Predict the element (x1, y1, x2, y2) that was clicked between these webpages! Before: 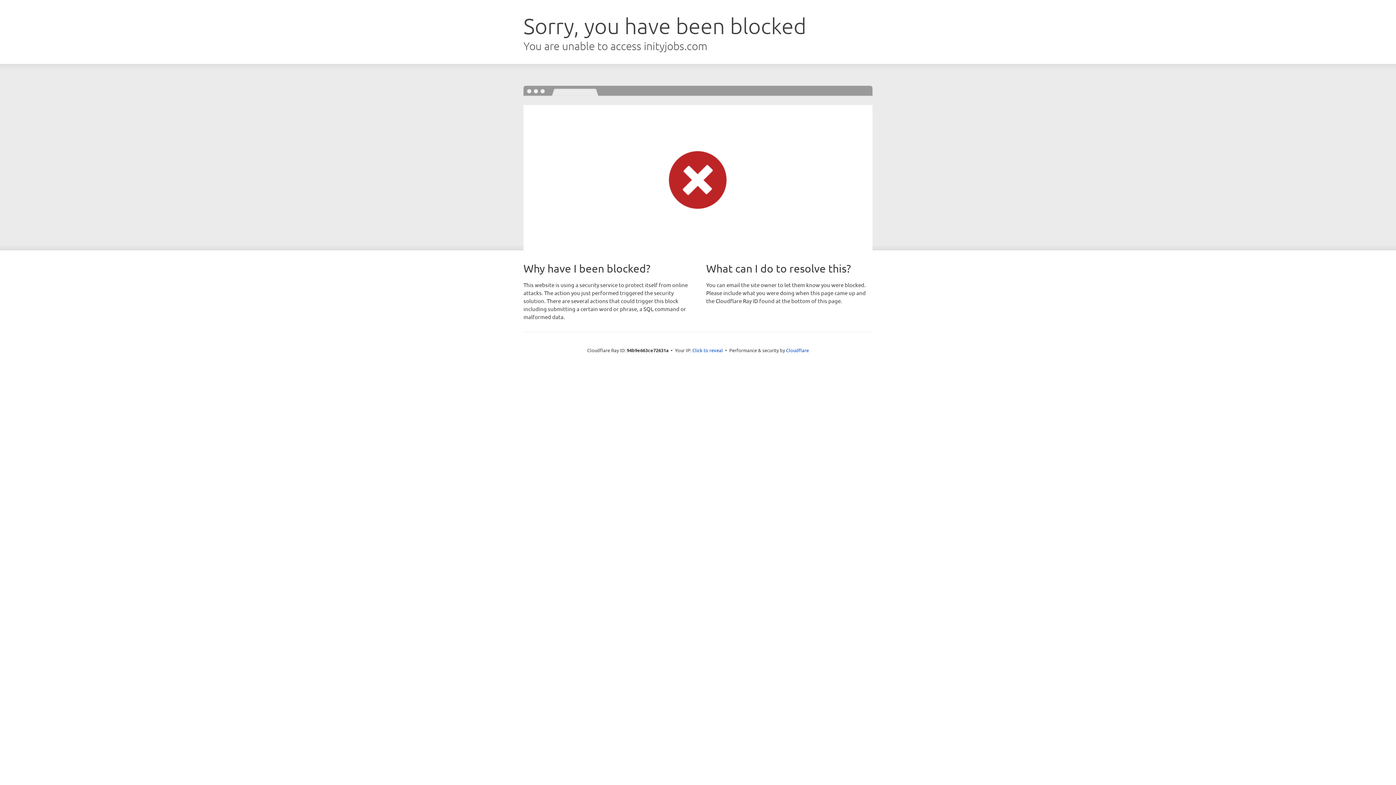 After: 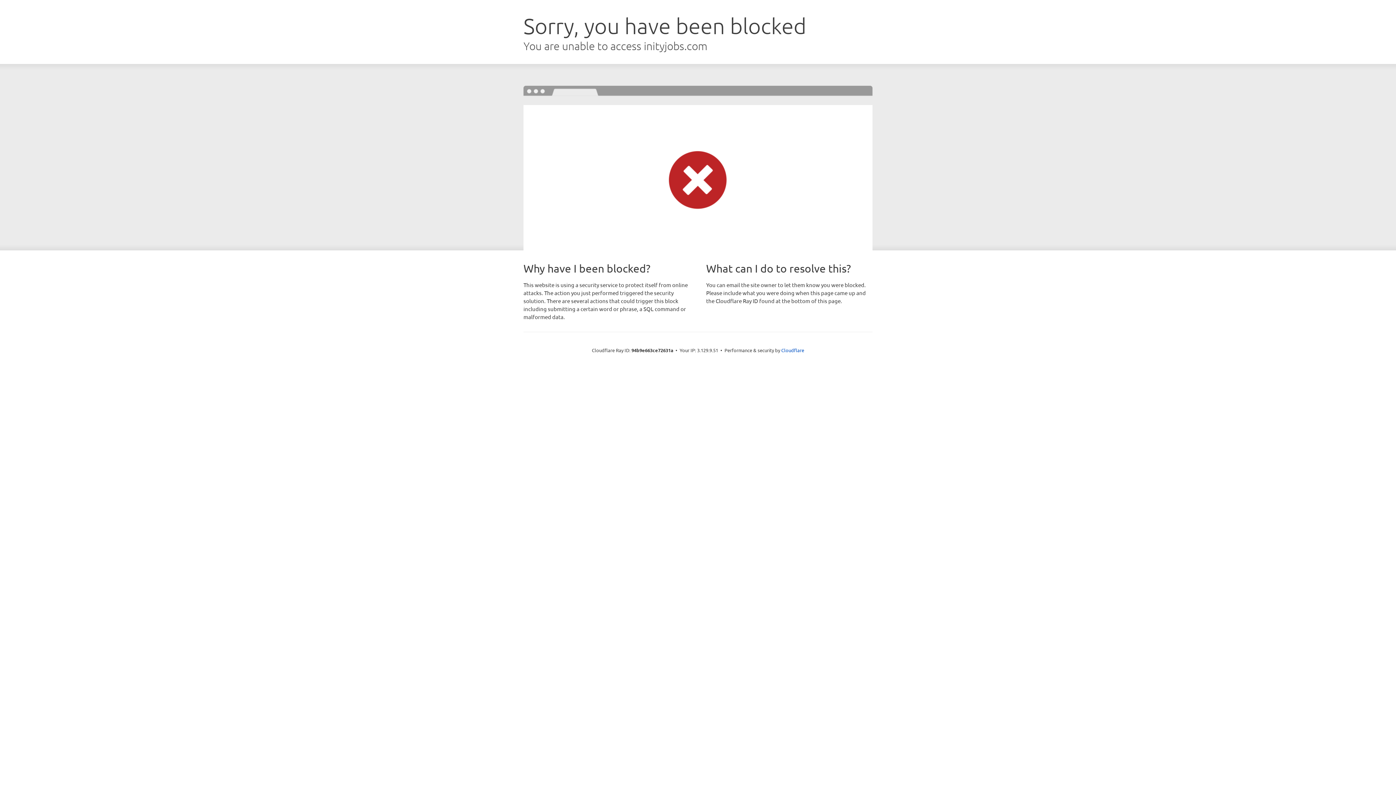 Action: bbox: (692, 346, 723, 353) label: Click to reveal